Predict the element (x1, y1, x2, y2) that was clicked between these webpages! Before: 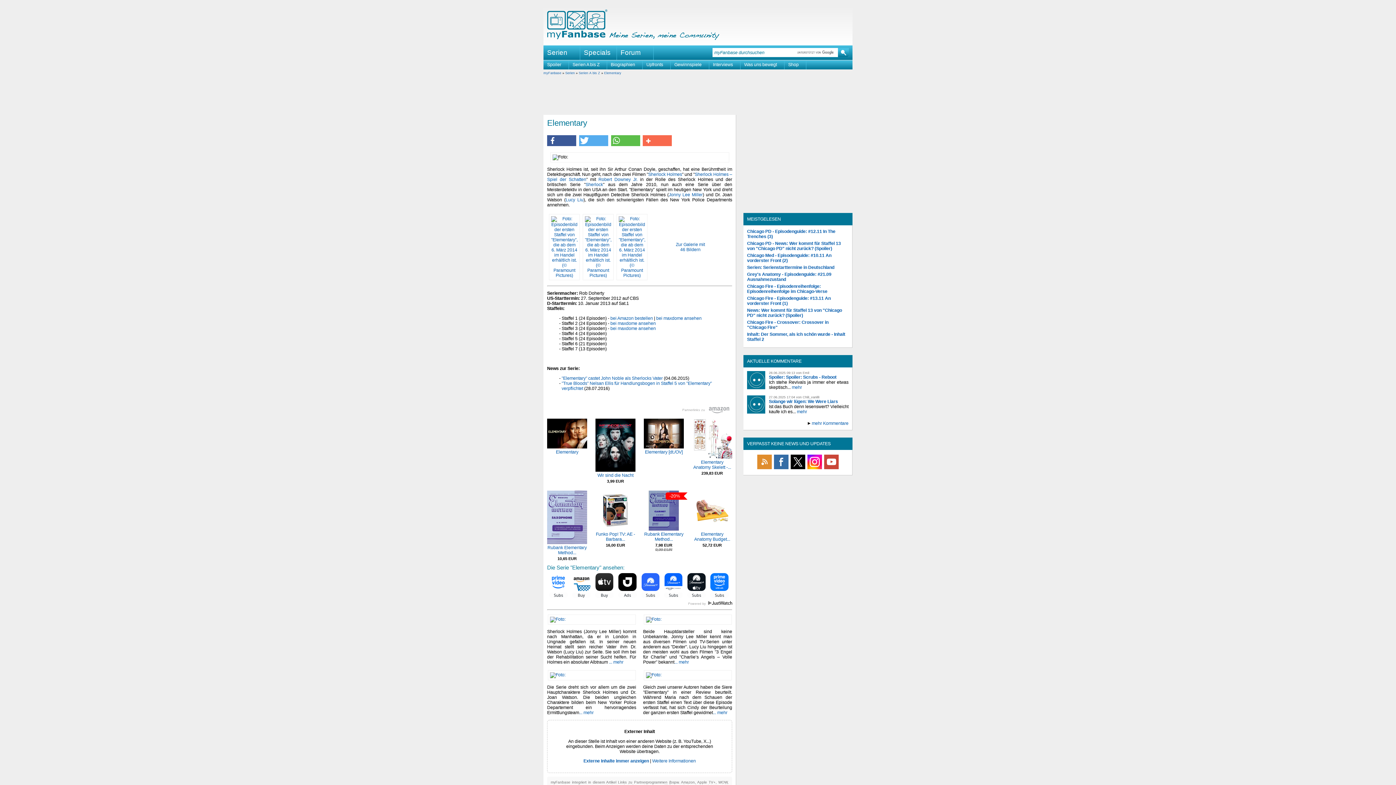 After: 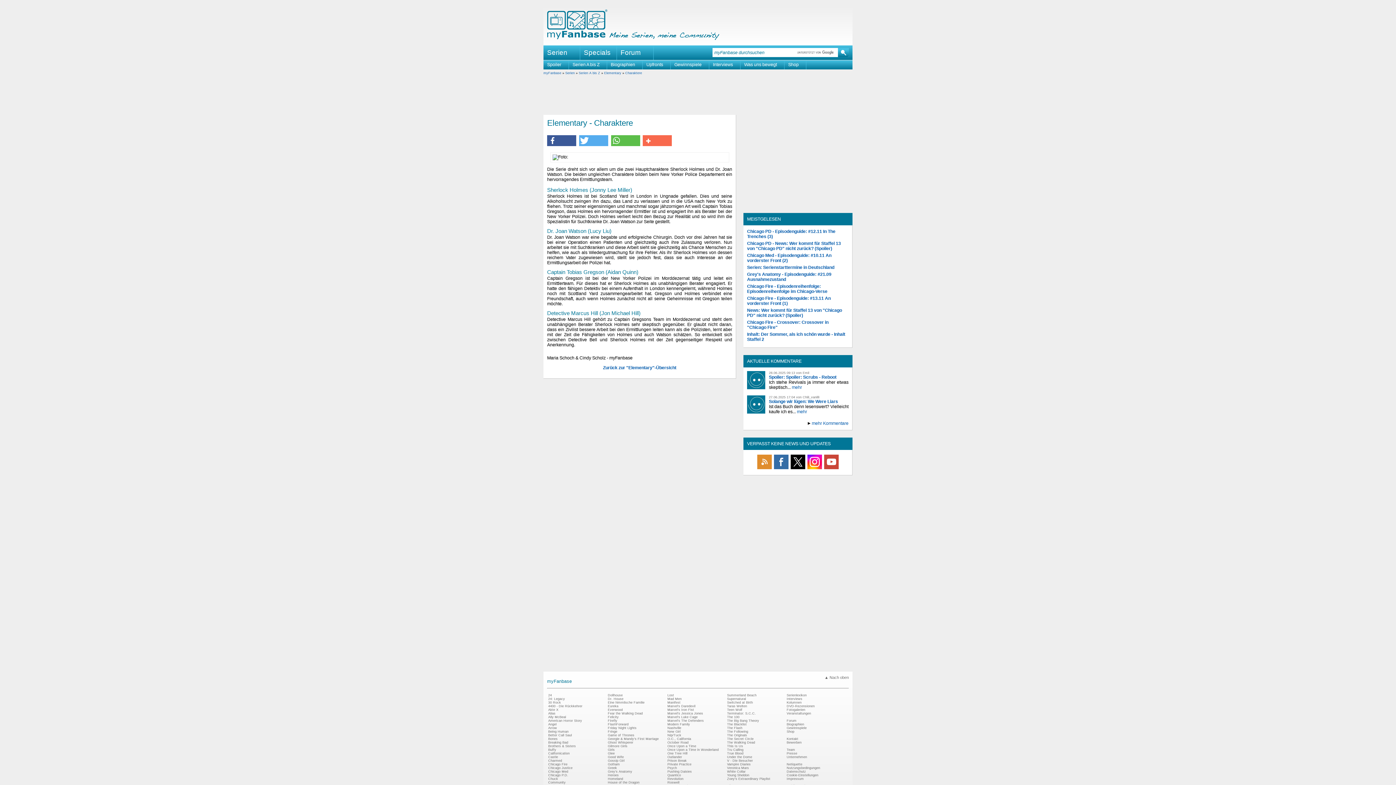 Action: label: ... mehr bbox: (579, 710, 593, 715)